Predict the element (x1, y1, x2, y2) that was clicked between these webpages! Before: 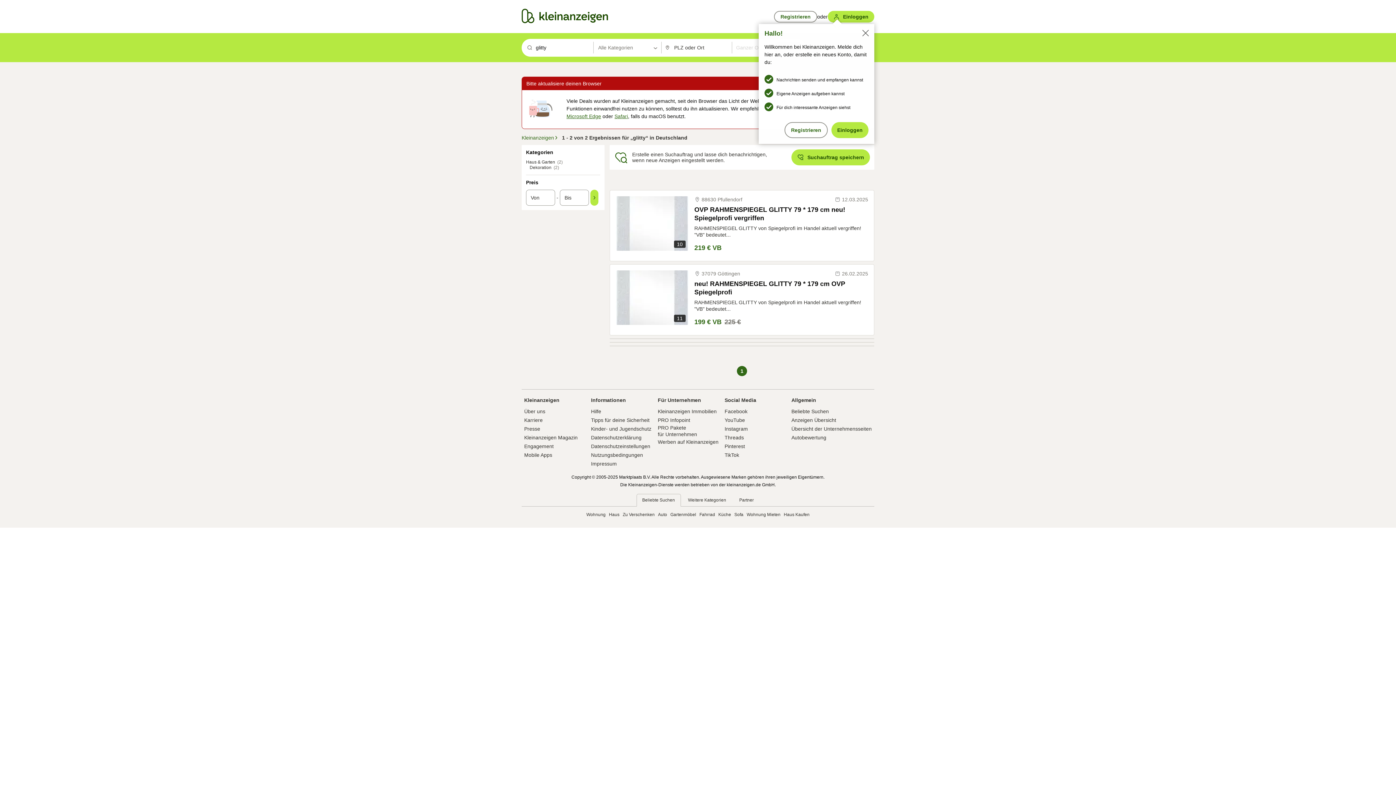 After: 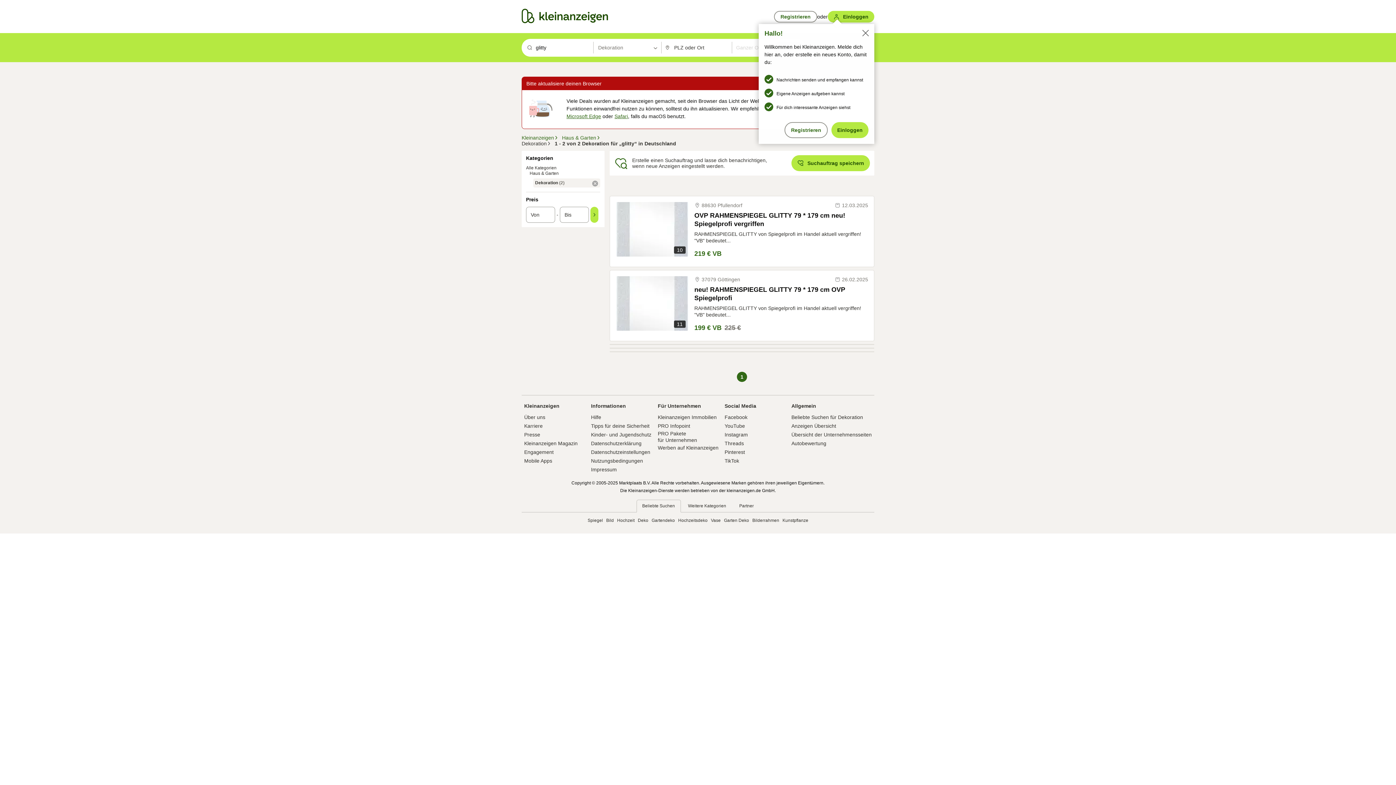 Action: label: Dekoration bbox: (529, 165, 551, 170)